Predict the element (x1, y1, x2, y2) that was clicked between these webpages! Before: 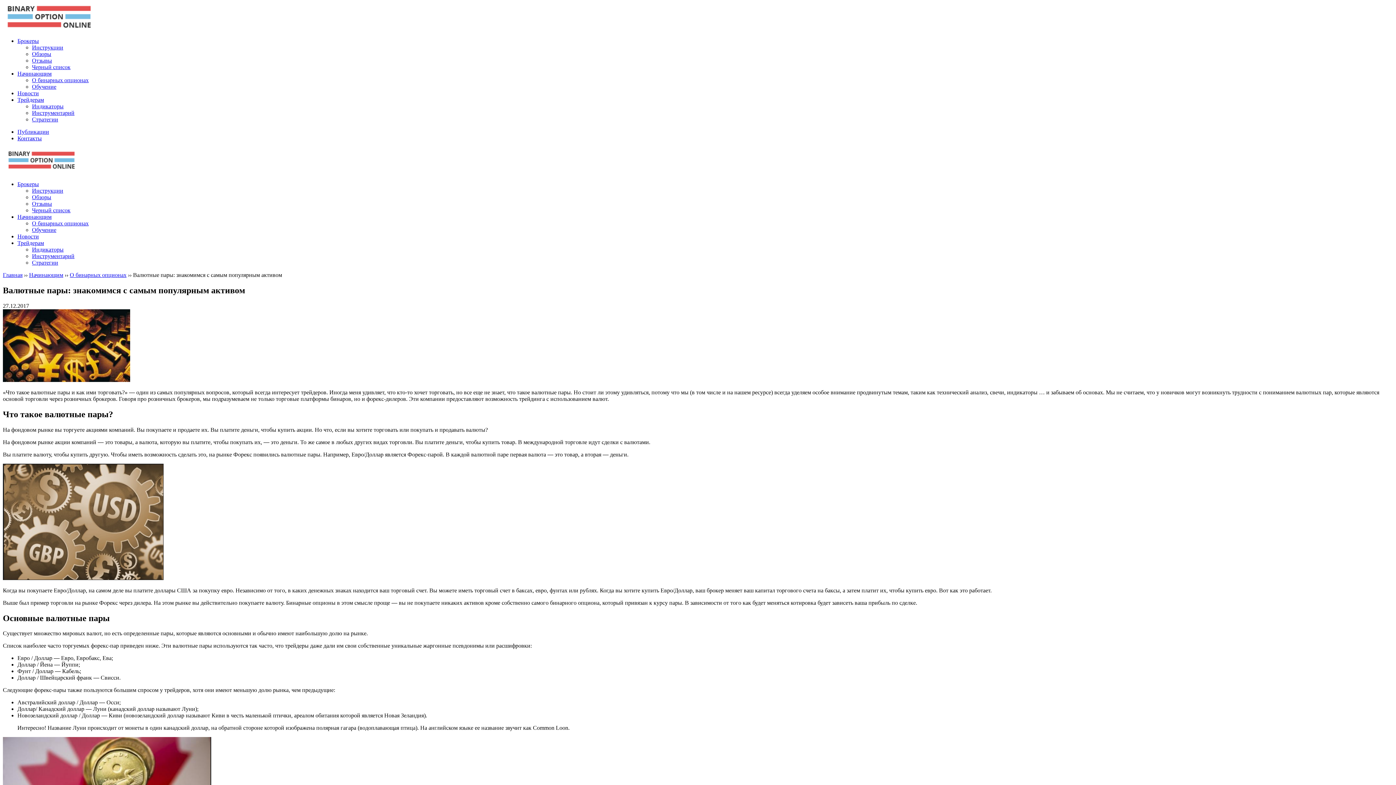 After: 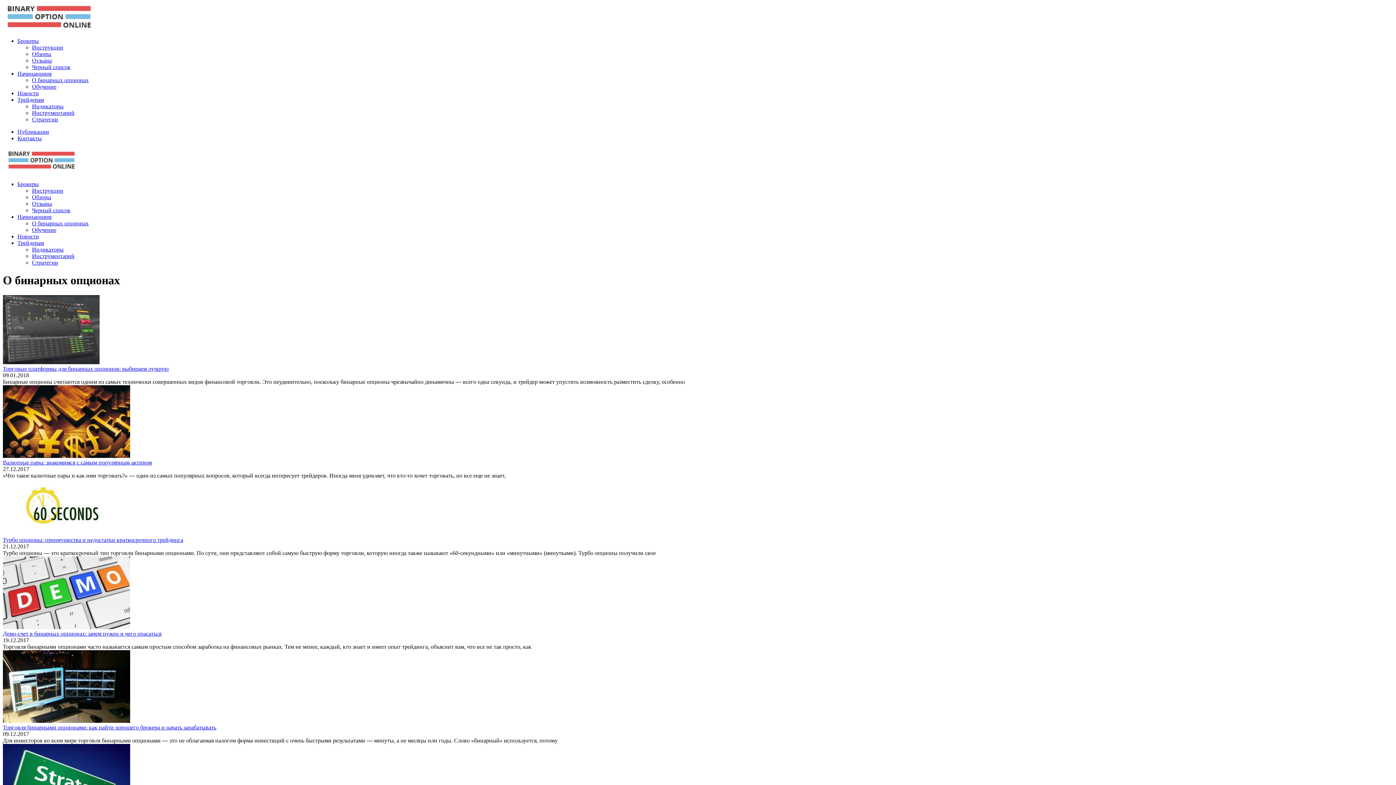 Action: bbox: (32, 77, 88, 83) label: О бинарных опционах